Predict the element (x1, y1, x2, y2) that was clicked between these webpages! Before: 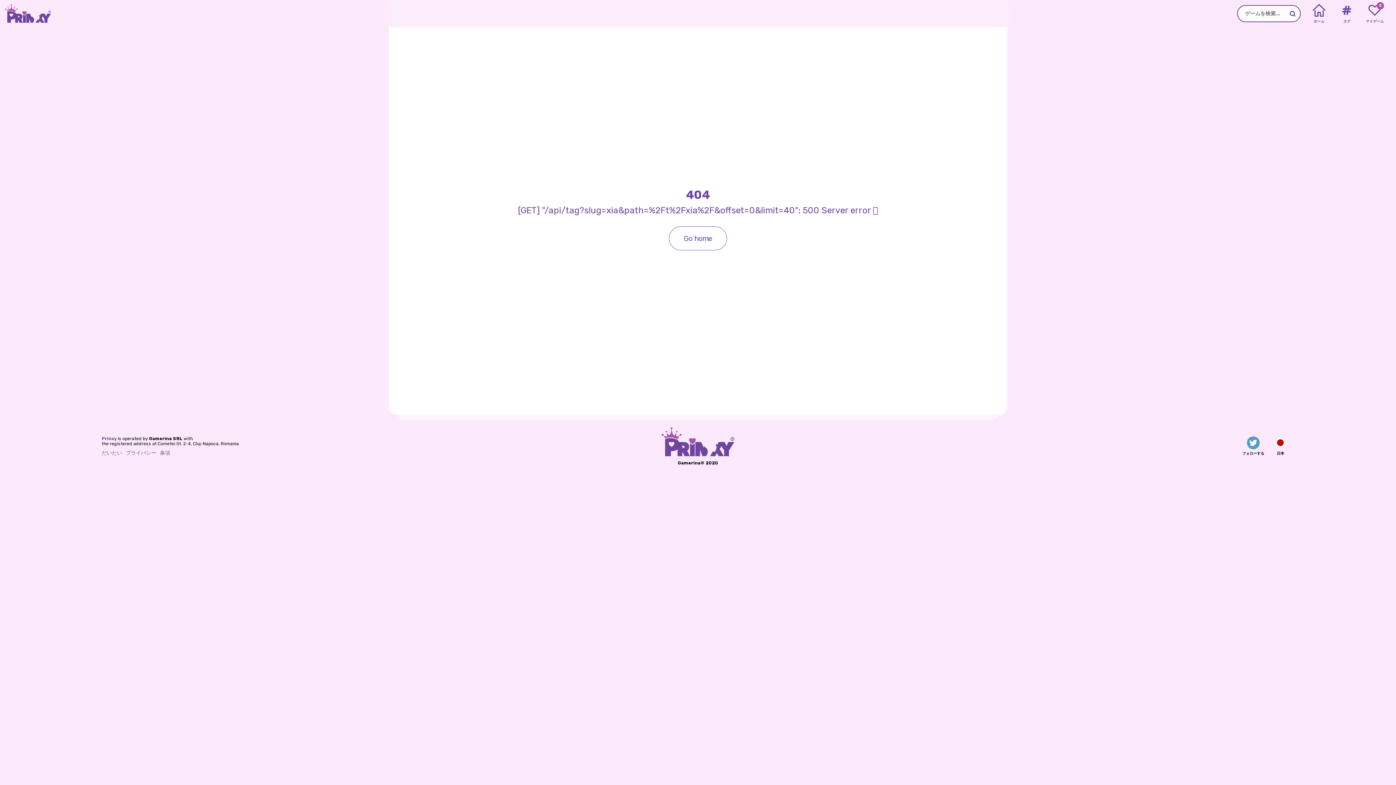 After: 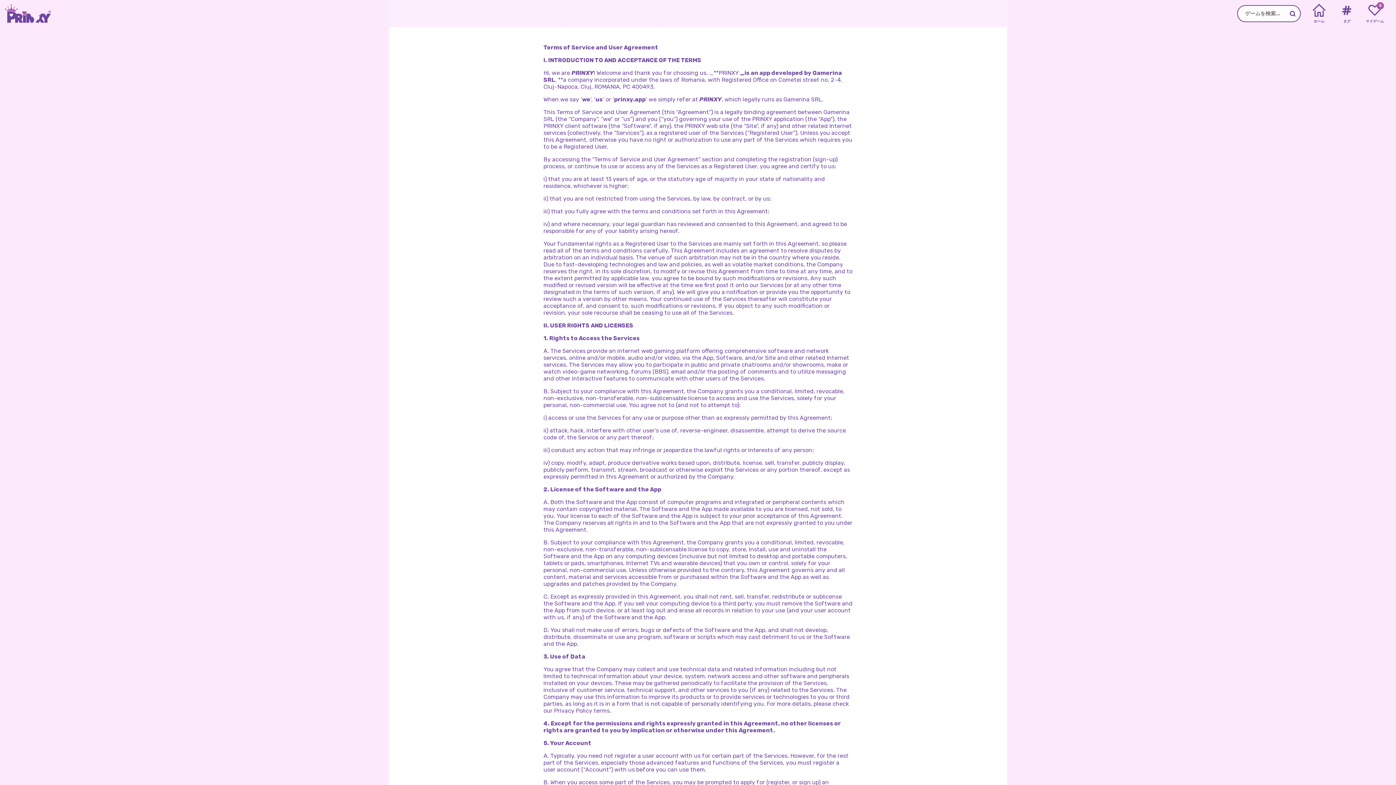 Action: label: 条項 bbox: (160, 450, 170, 456)